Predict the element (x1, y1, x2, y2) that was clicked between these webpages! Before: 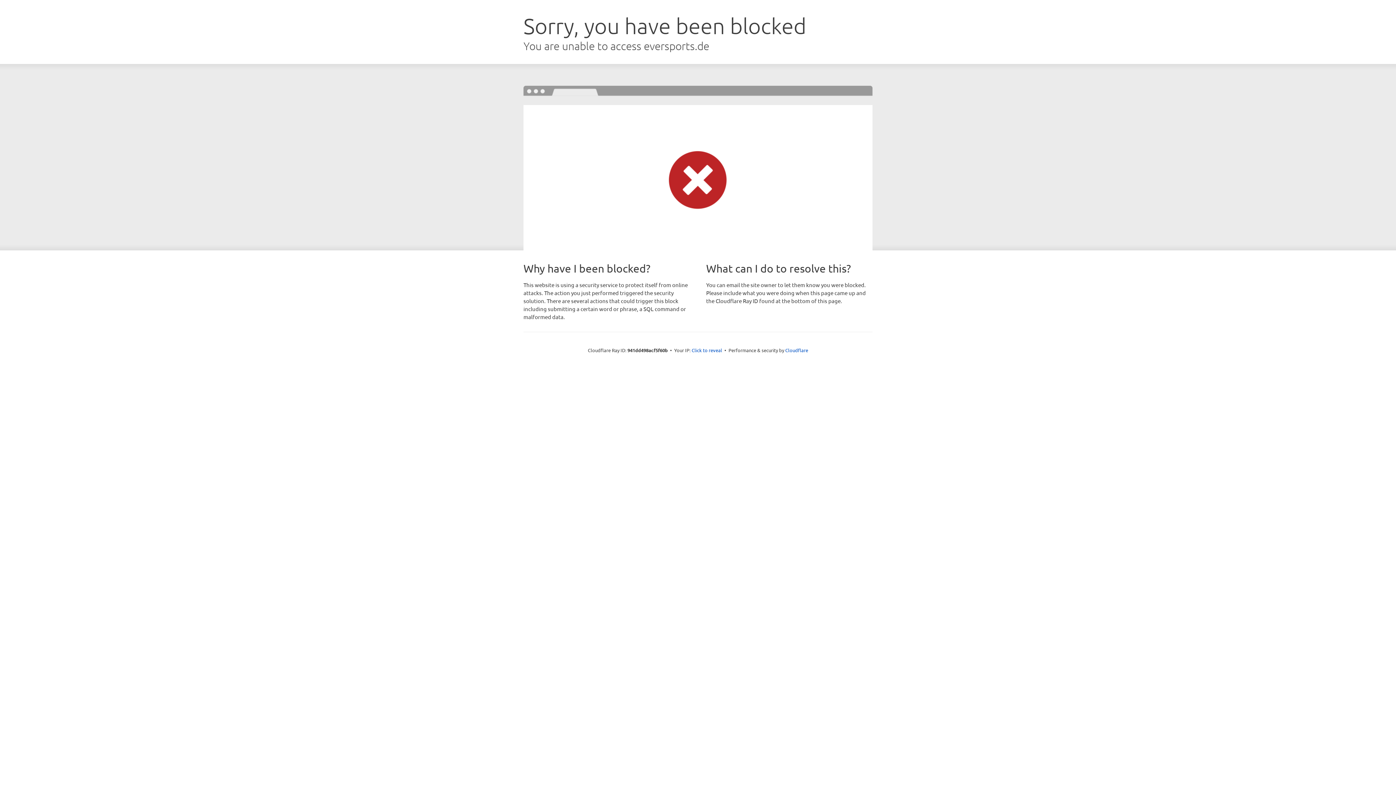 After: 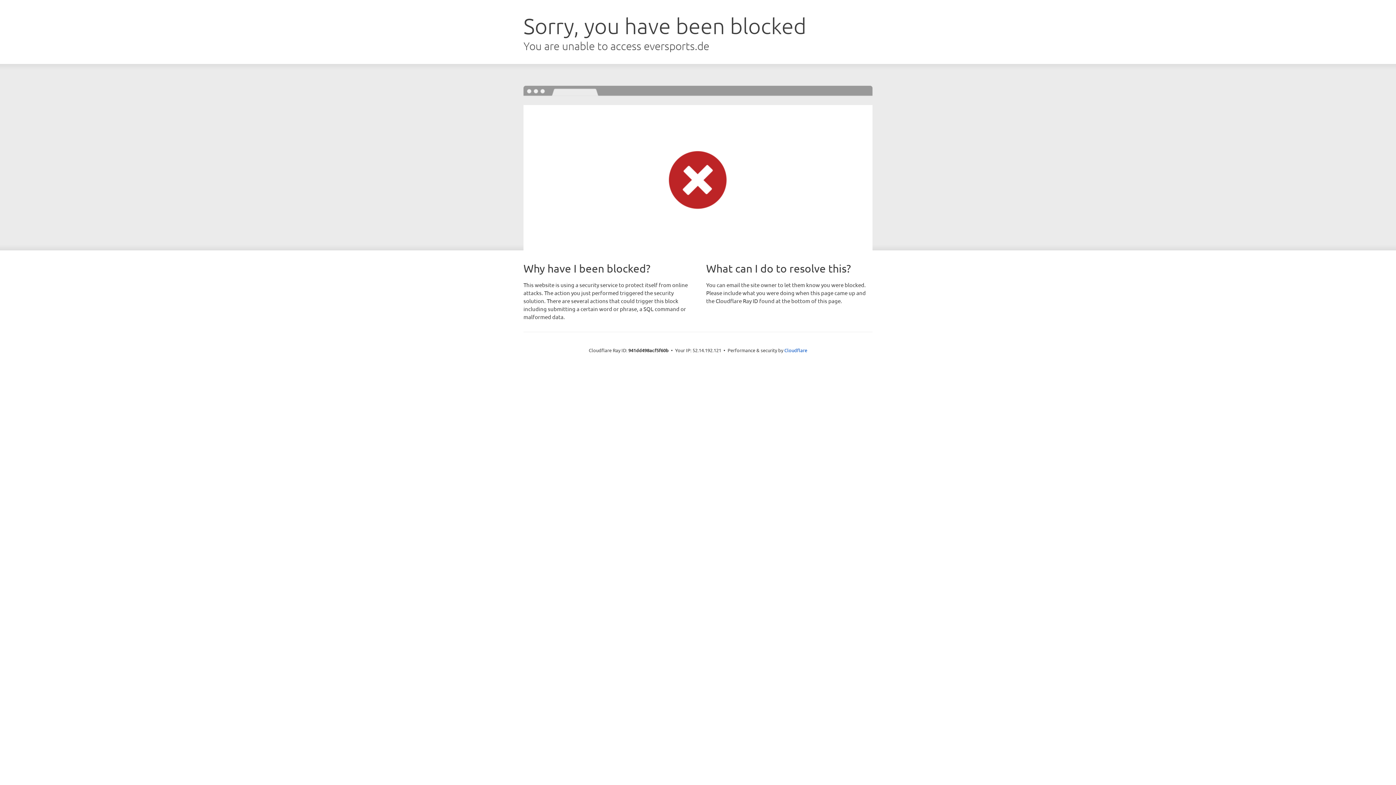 Action: bbox: (691, 346, 722, 353) label: Click to reveal